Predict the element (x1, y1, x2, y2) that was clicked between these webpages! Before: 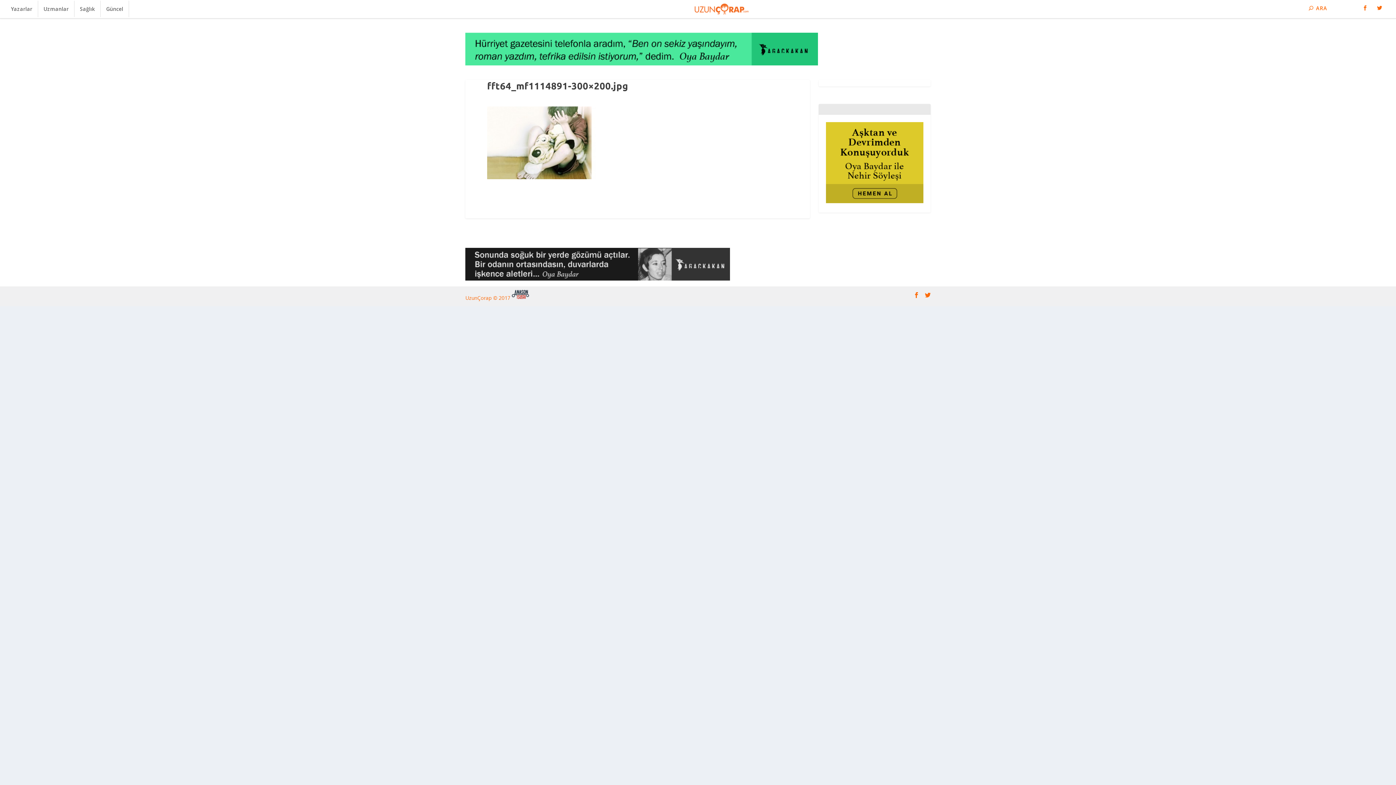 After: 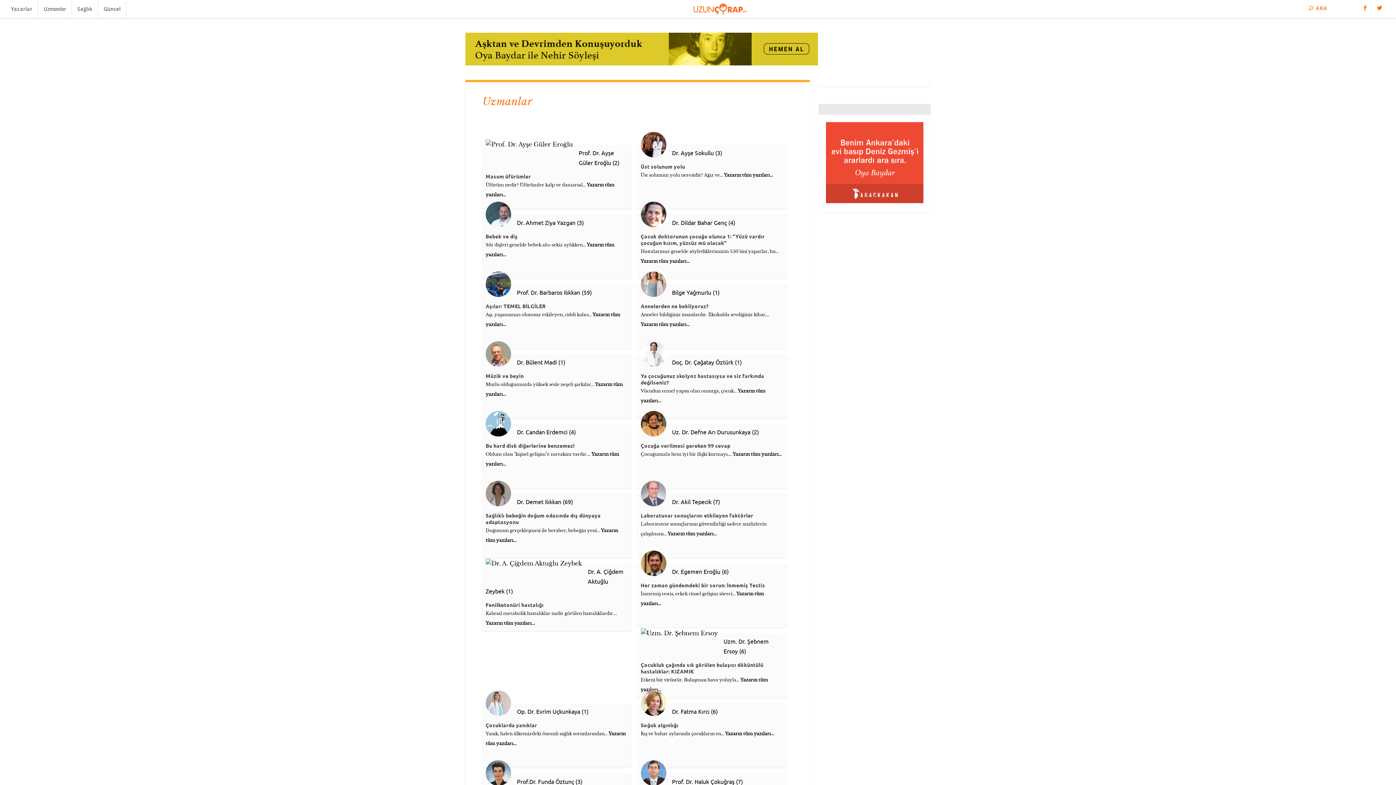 Action: bbox: (43, 0, 68, 18) label: Uzmanlar